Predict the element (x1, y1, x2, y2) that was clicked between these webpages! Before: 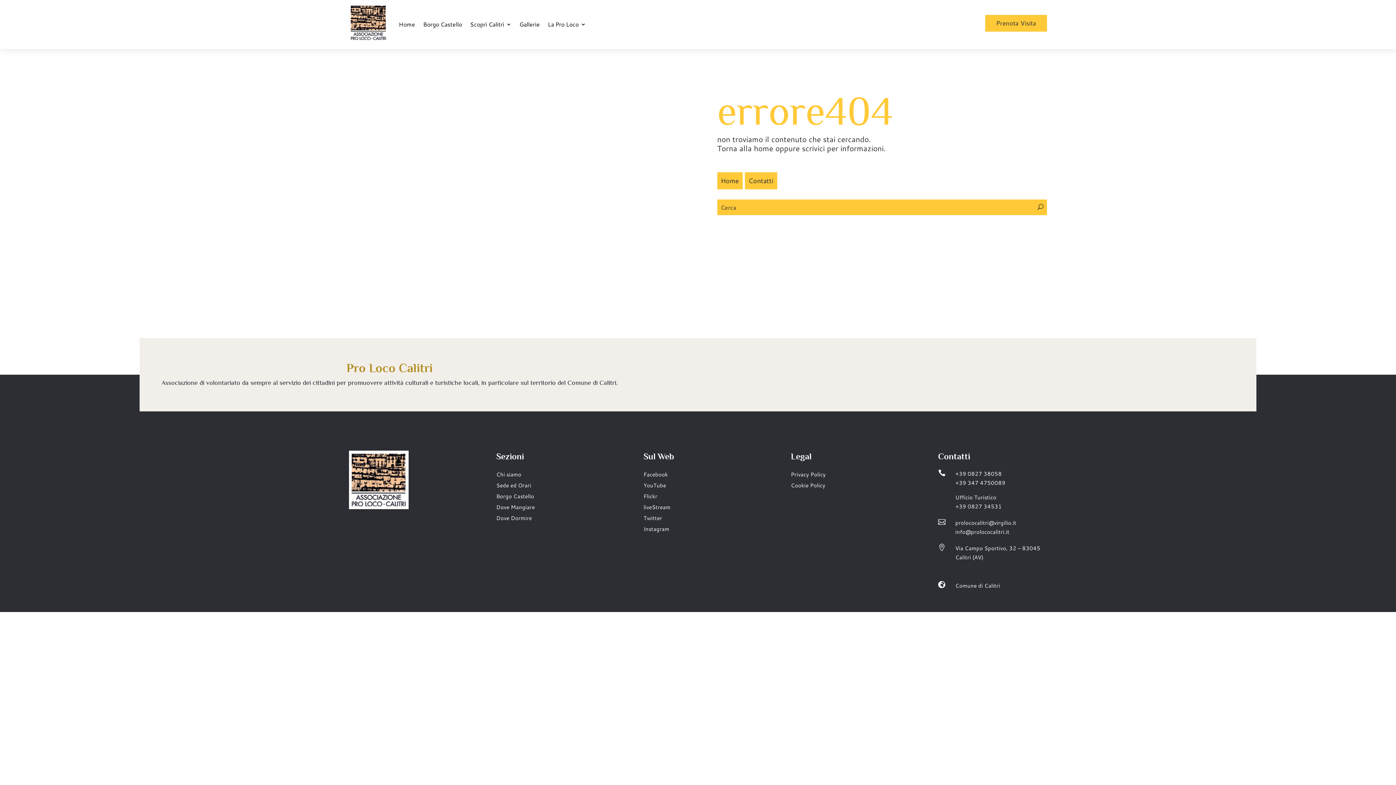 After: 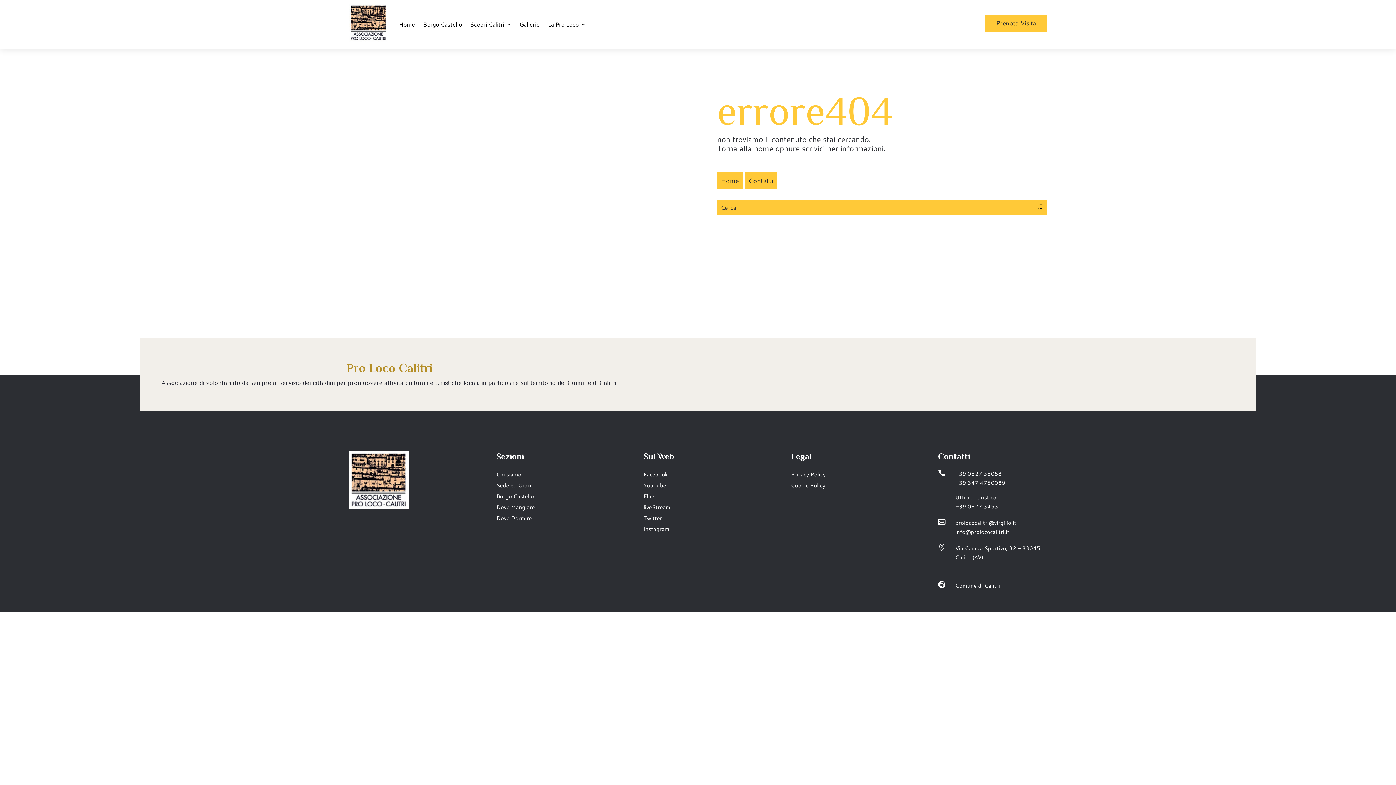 Action: label: Twitter bbox: (643, 514, 662, 522)